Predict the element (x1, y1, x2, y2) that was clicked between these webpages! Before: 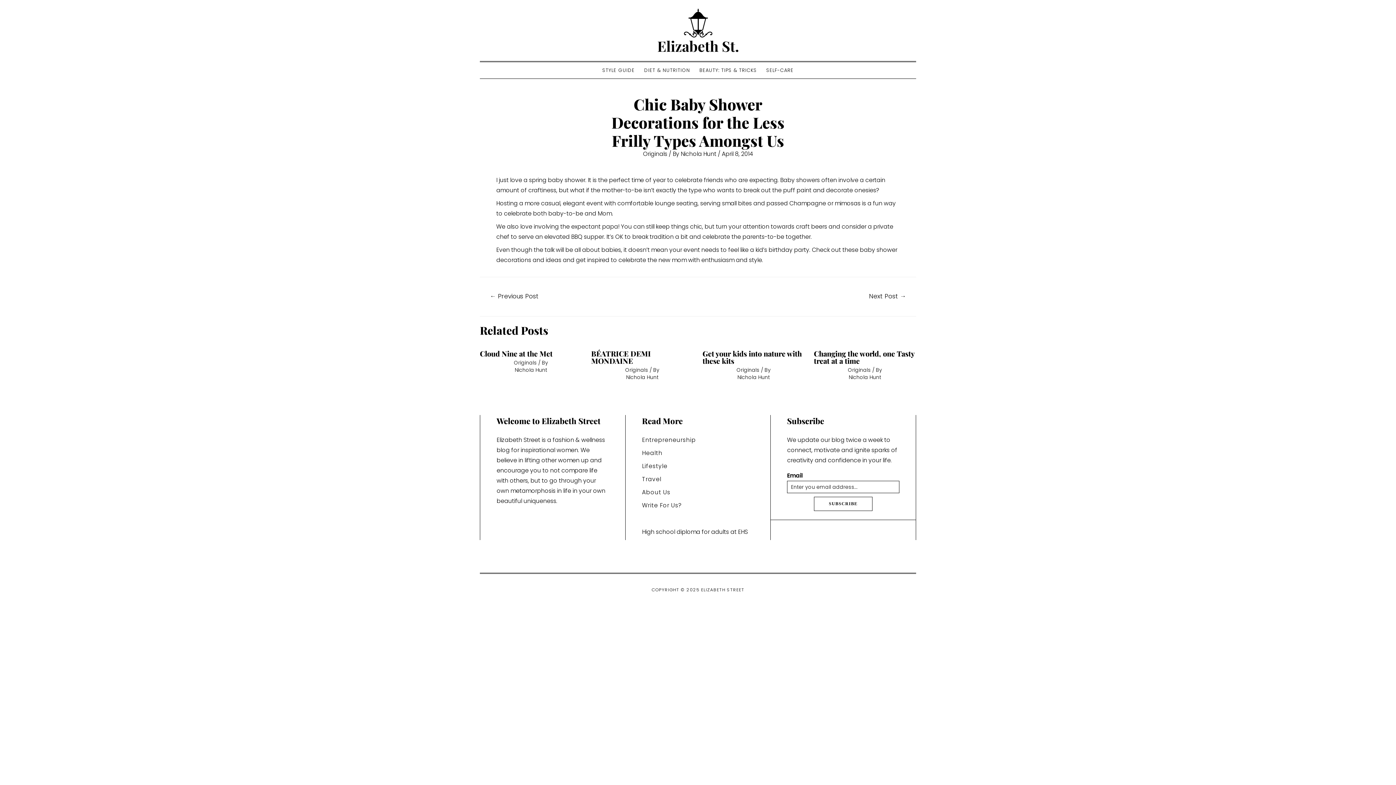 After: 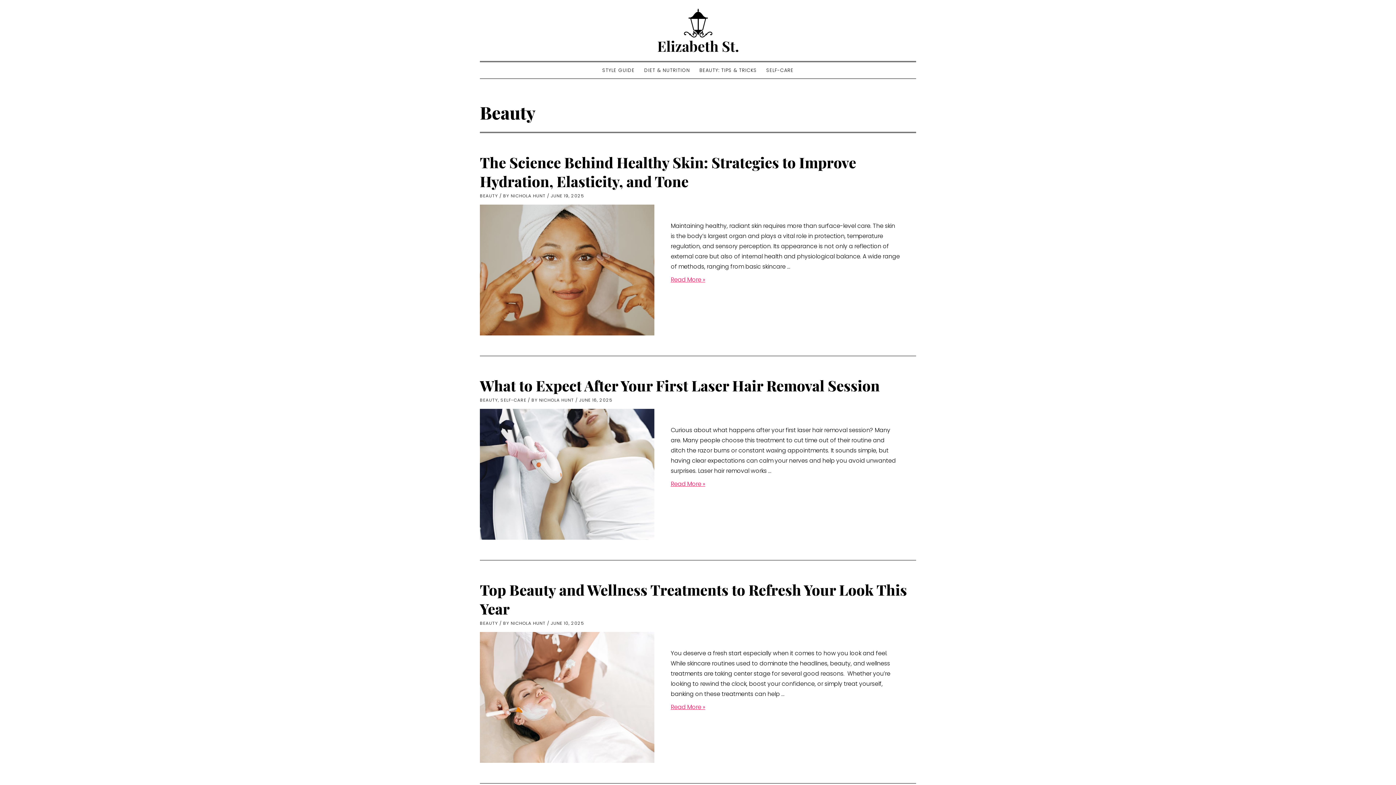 Action: bbox: (694, 62, 761, 78) label: BEAUTY: TIPS & TRICKS